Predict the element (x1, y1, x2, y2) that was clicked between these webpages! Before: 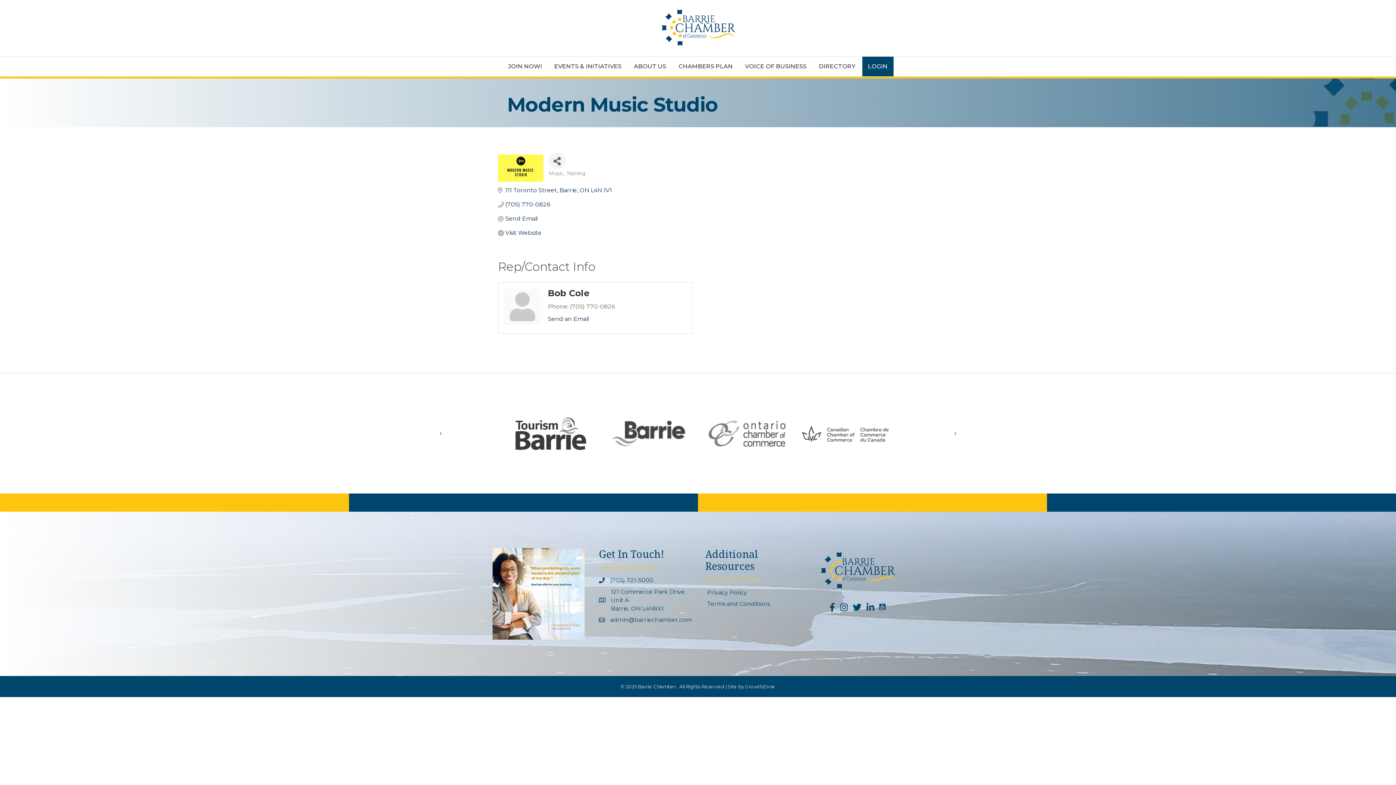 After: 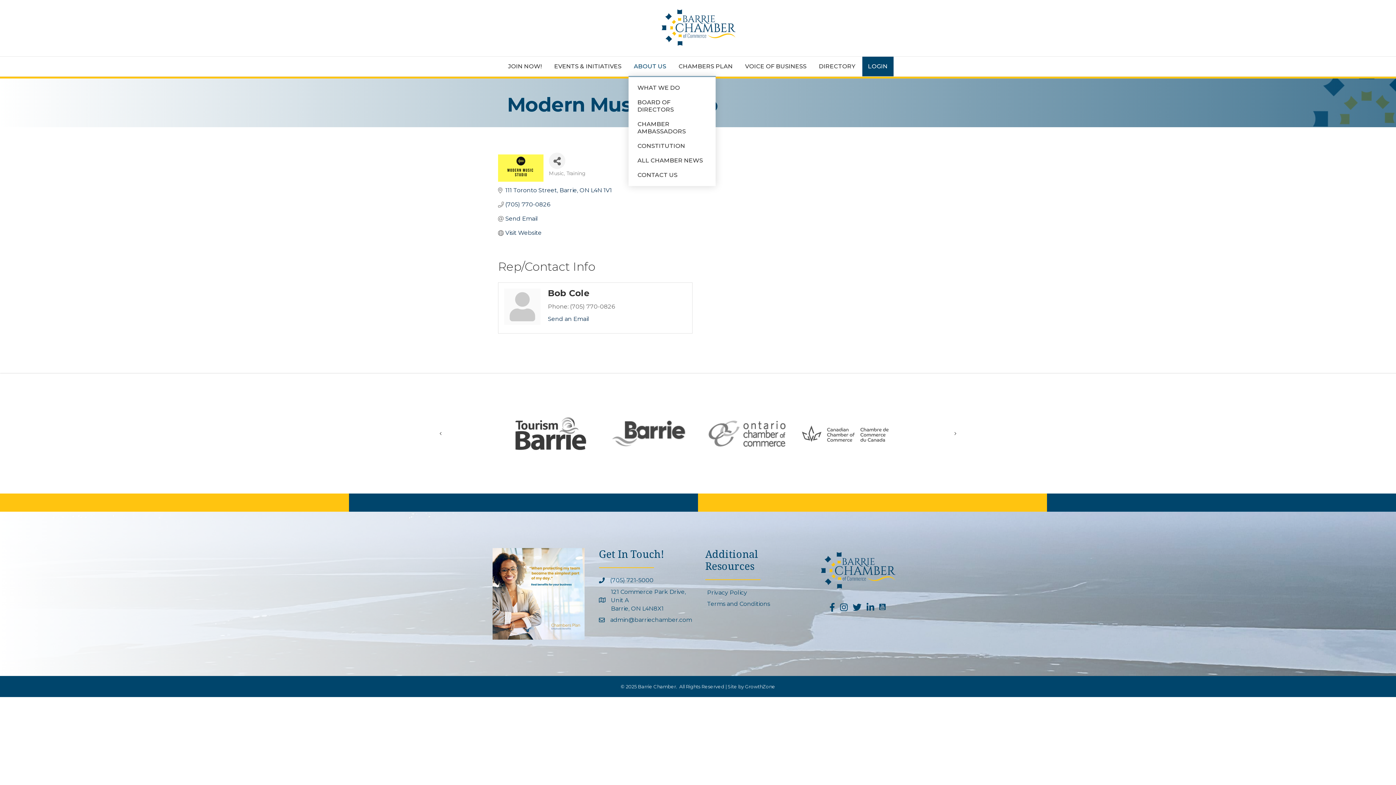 Action: label: ABOUT US bbox: (628, 57, 671, 76)